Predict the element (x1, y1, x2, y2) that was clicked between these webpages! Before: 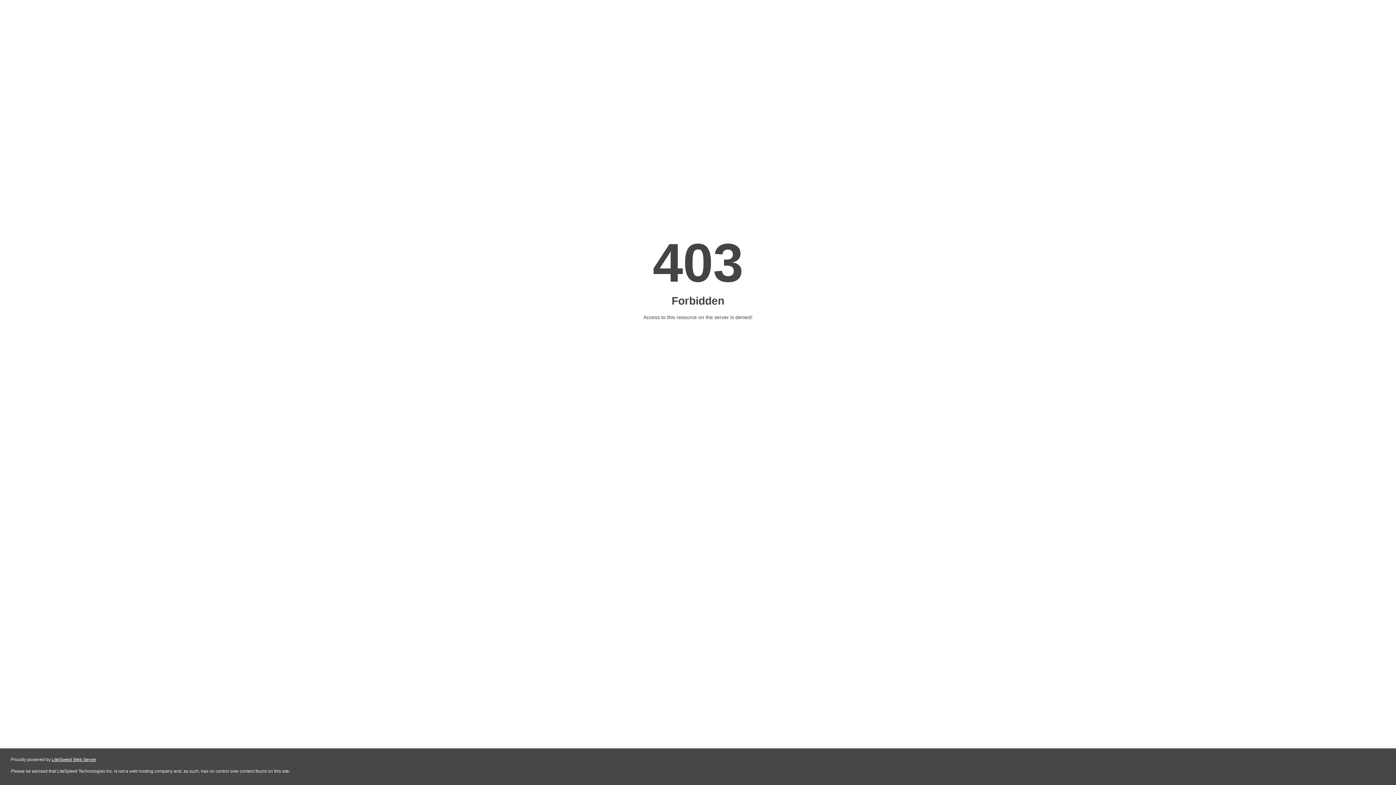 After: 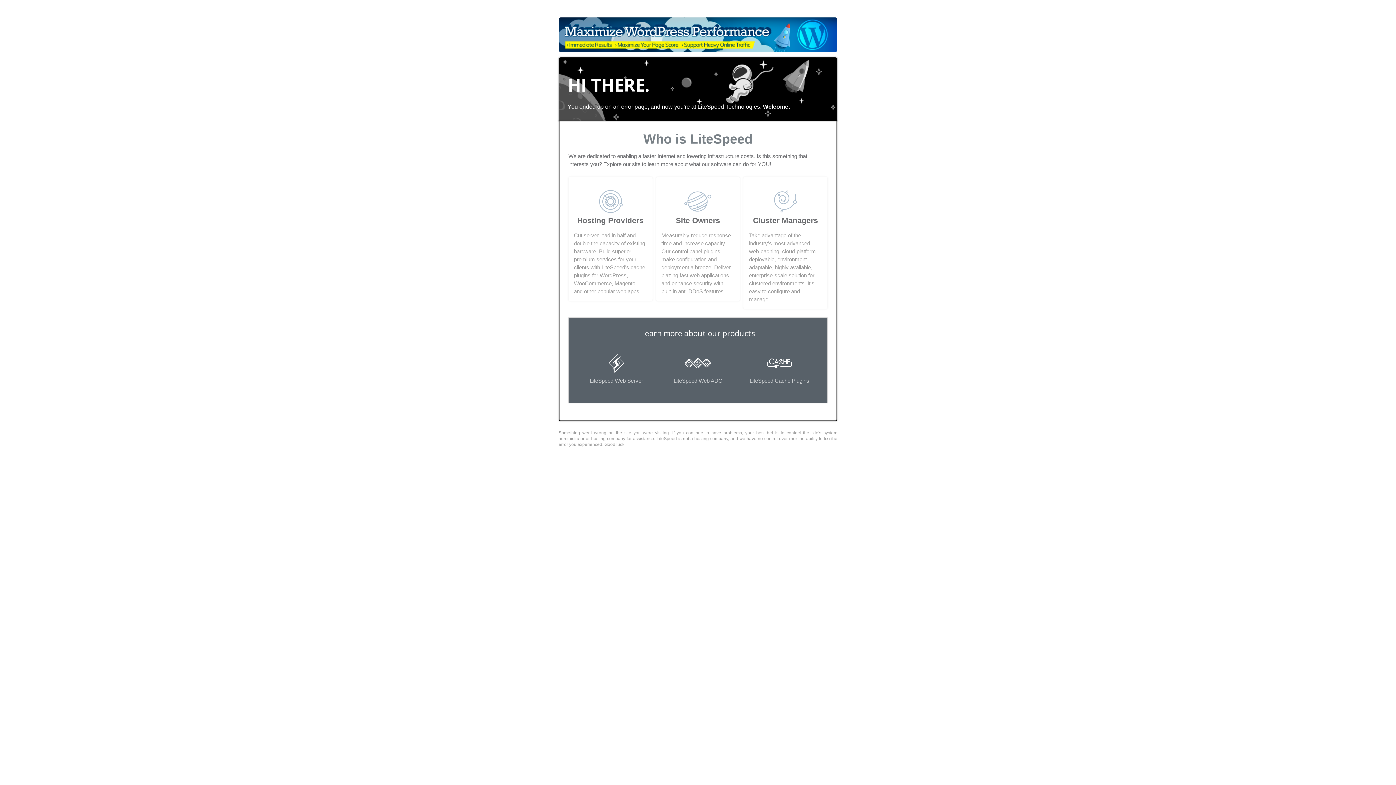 Action: bbox: (51, 757, 96, 762) label: LiteSpeed Web Server